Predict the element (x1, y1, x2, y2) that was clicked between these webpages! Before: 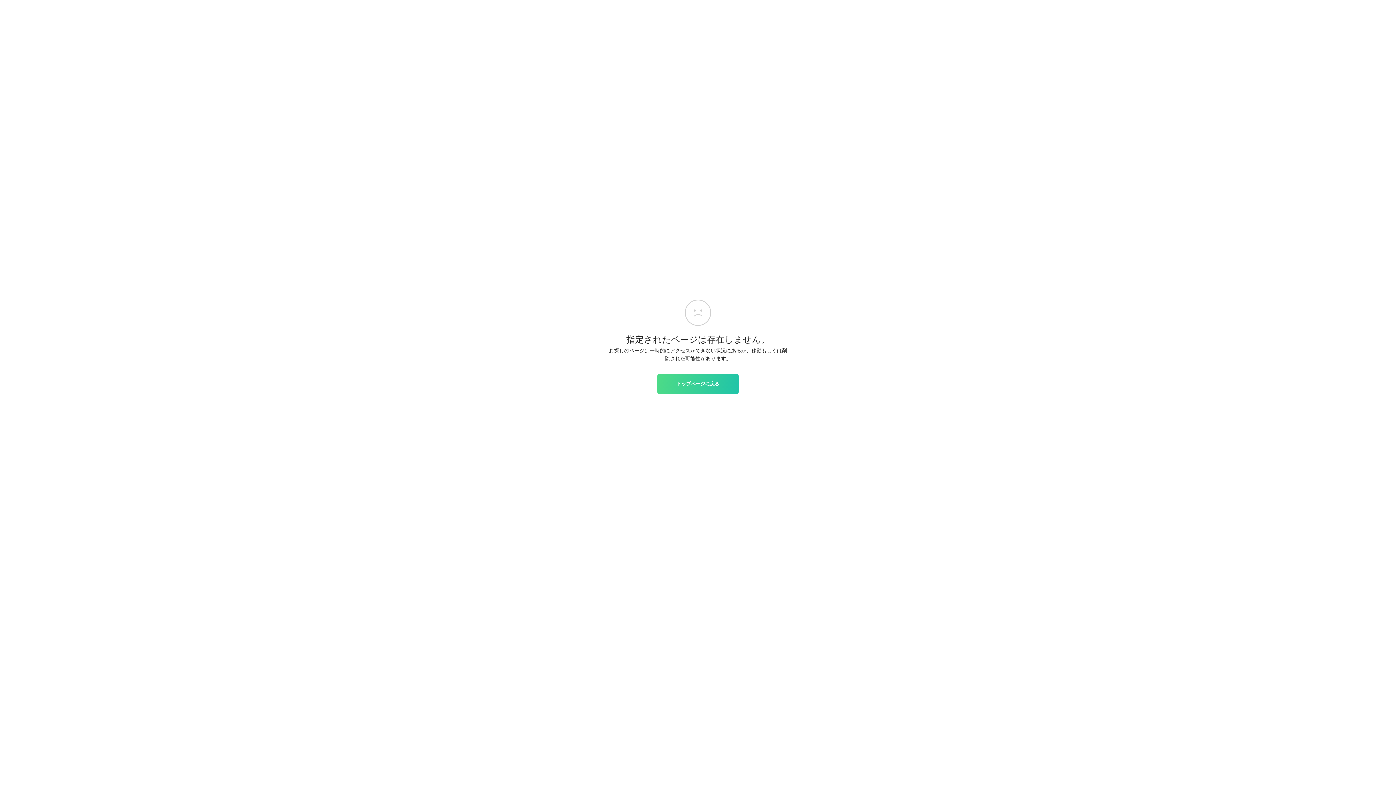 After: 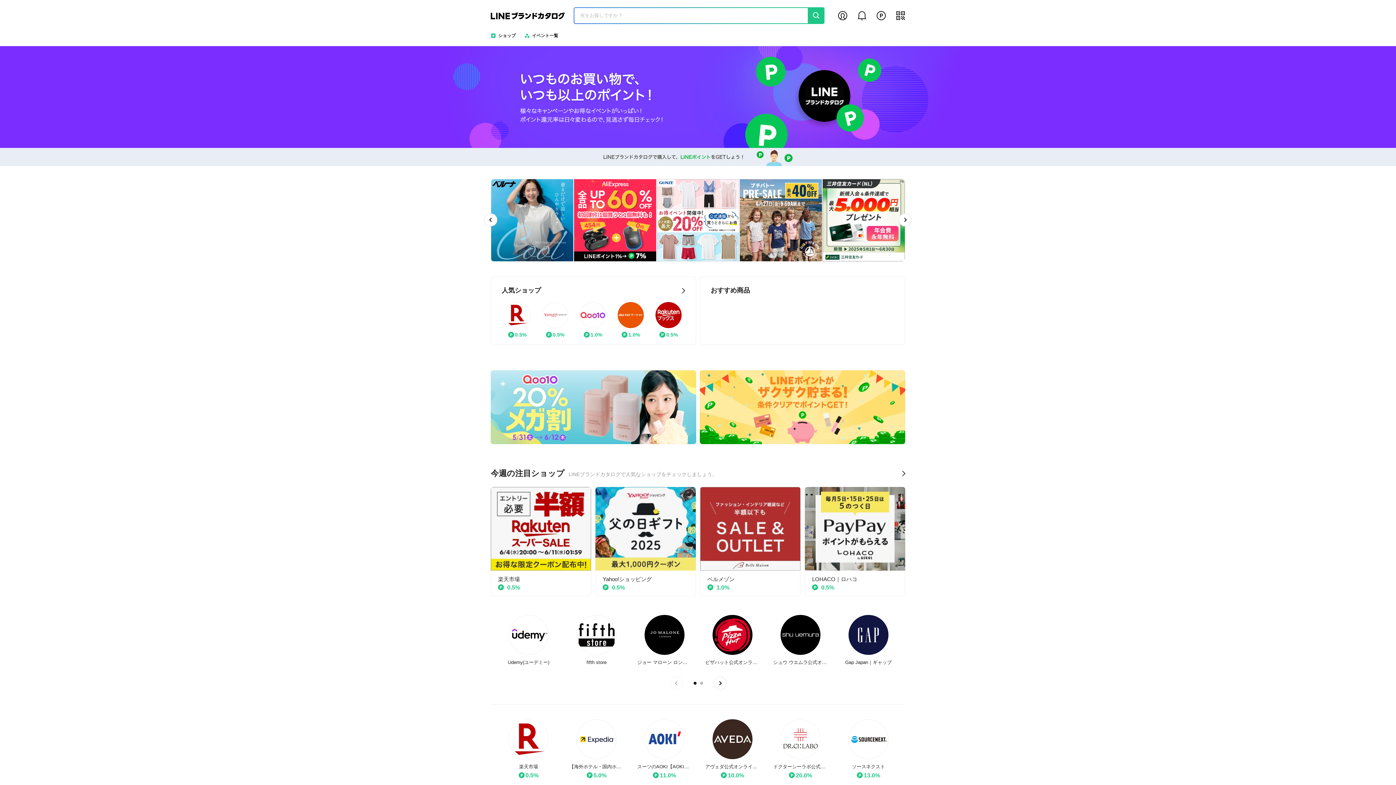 Action: bbox: (657, 374, 738, 393) label: トップページに戻る